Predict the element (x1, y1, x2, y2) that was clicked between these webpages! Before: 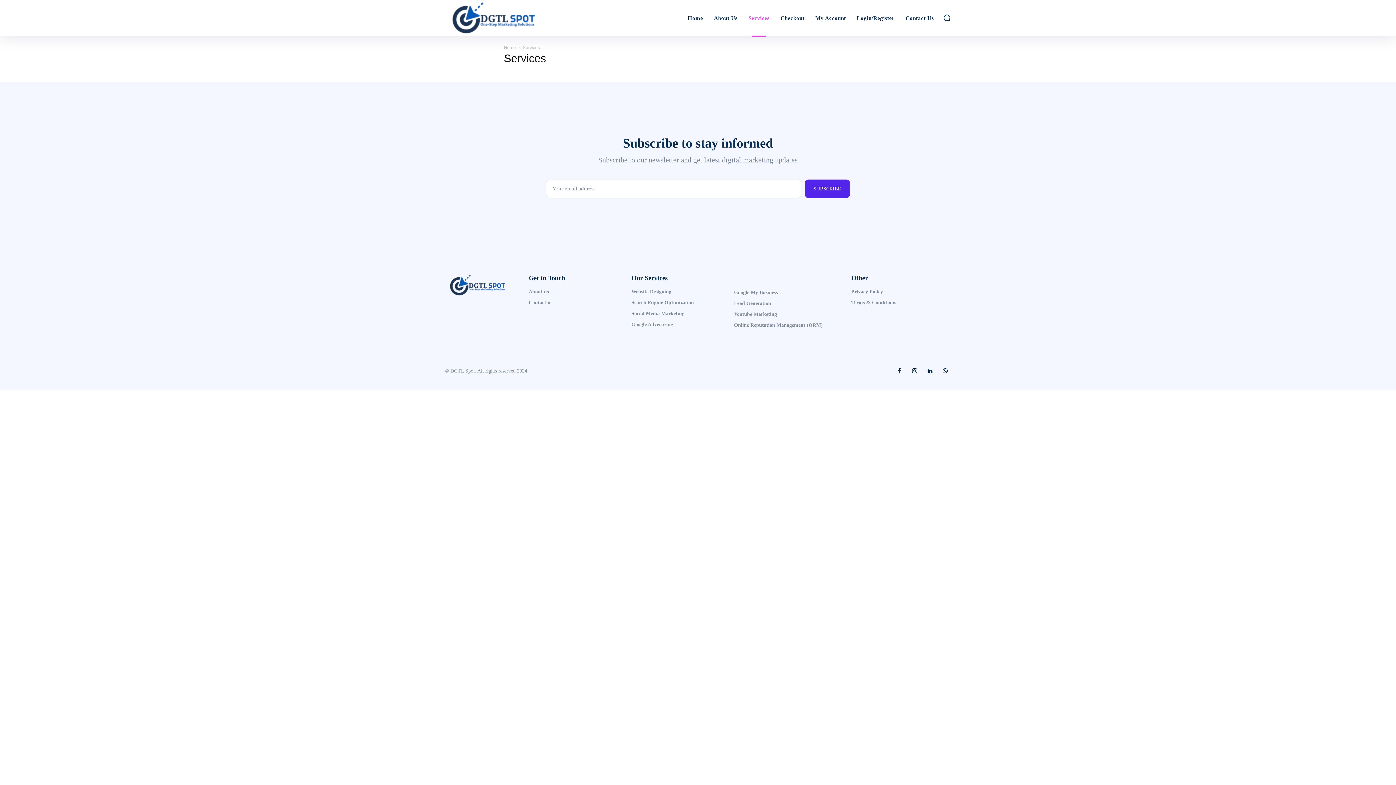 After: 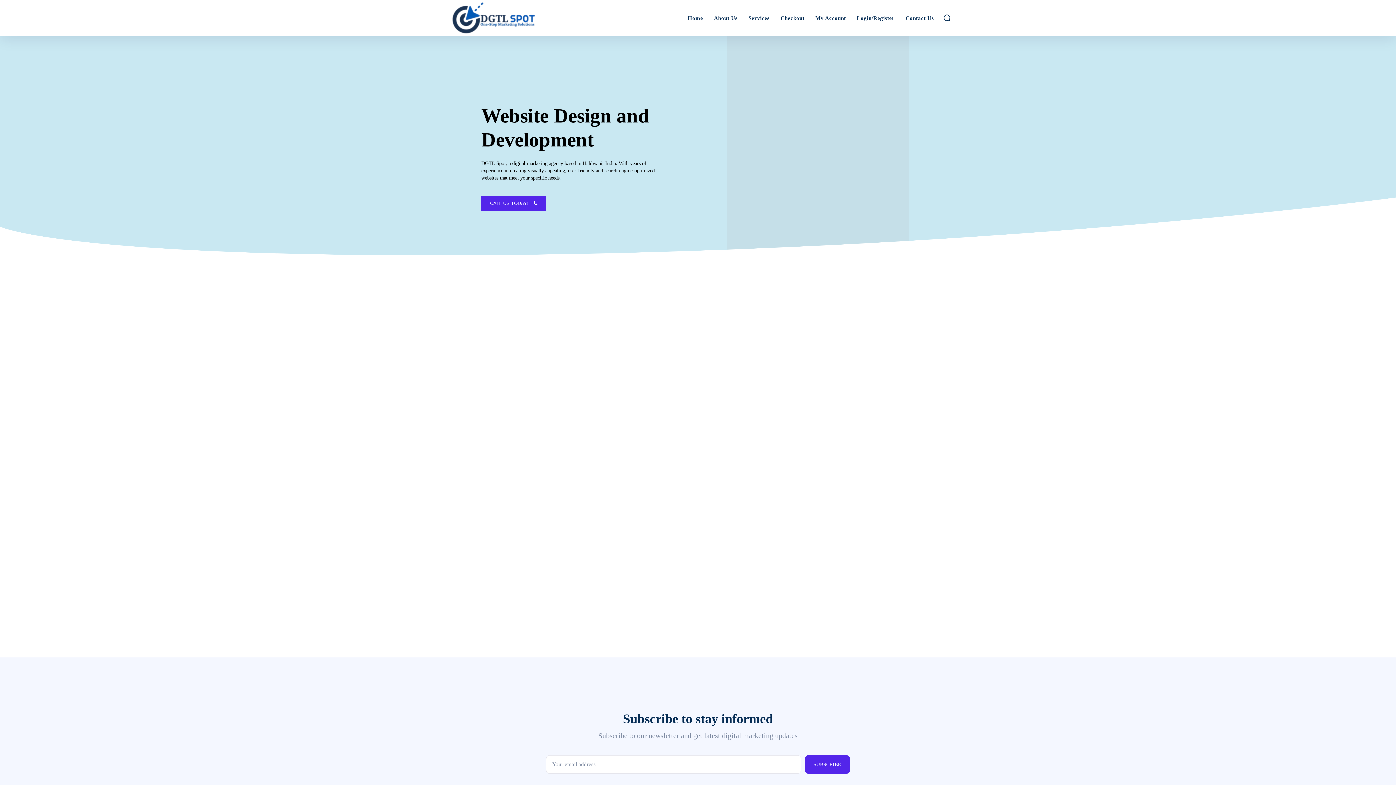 Action: bbox: (631, 286, 731, 297) label: Website Designing